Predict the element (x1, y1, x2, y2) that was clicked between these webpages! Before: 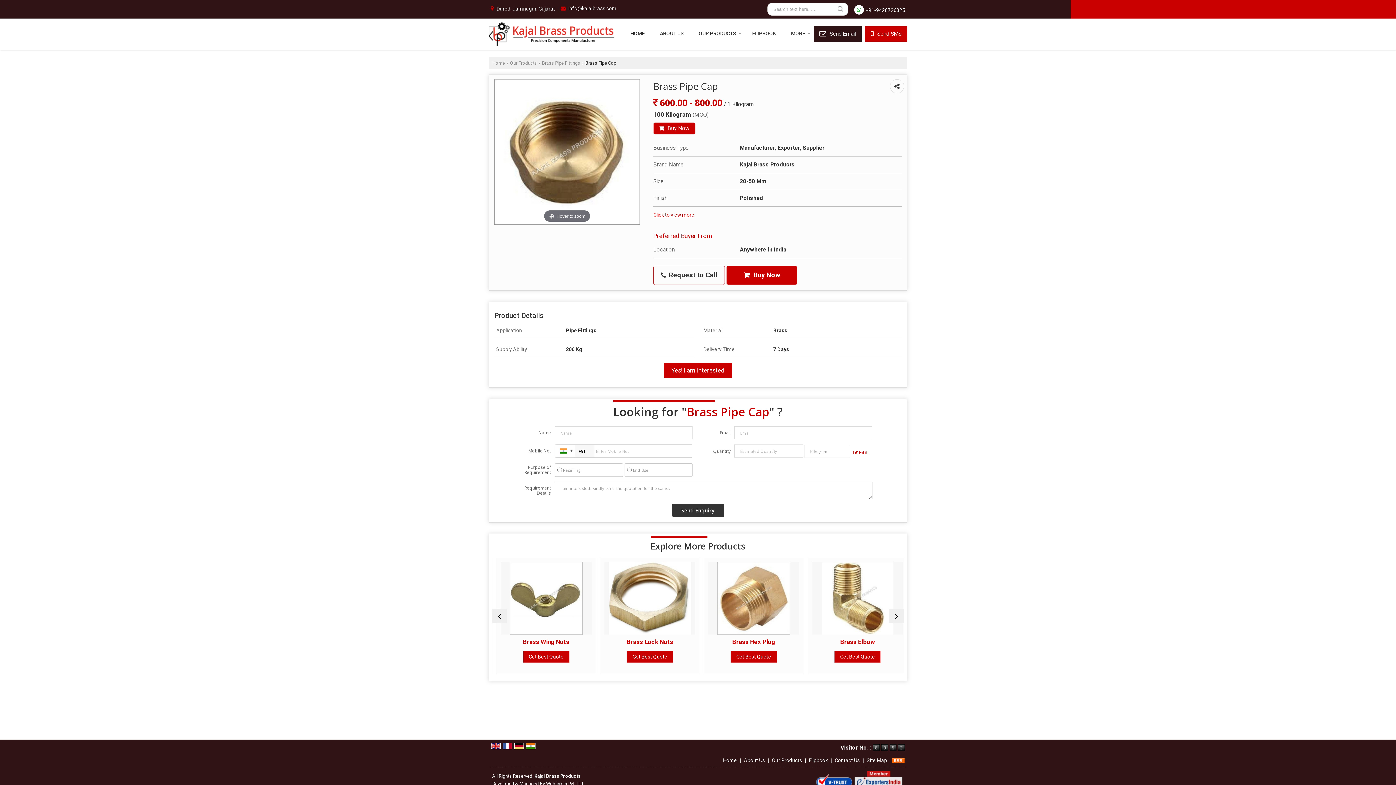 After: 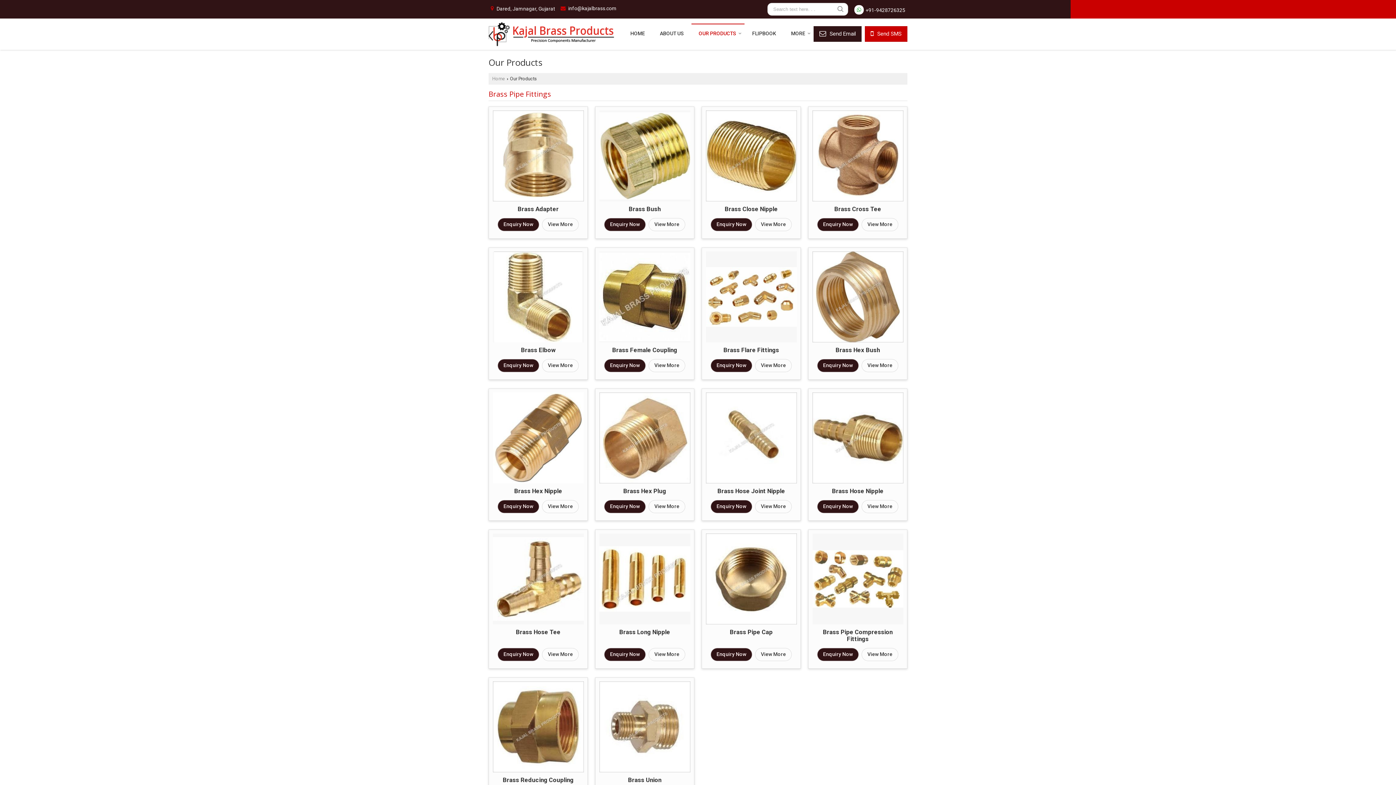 Action: bbox: (510, 60, 537, 65) label: Our Products